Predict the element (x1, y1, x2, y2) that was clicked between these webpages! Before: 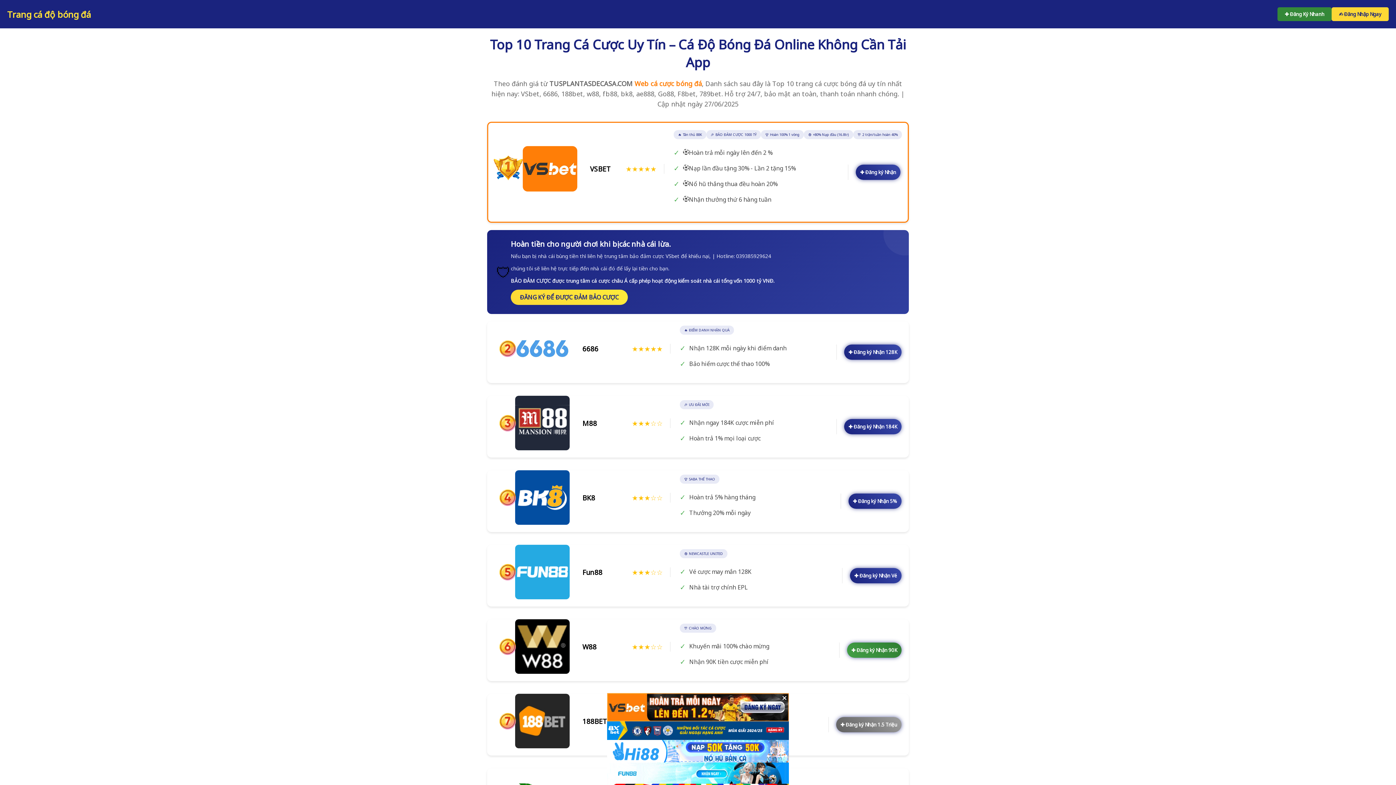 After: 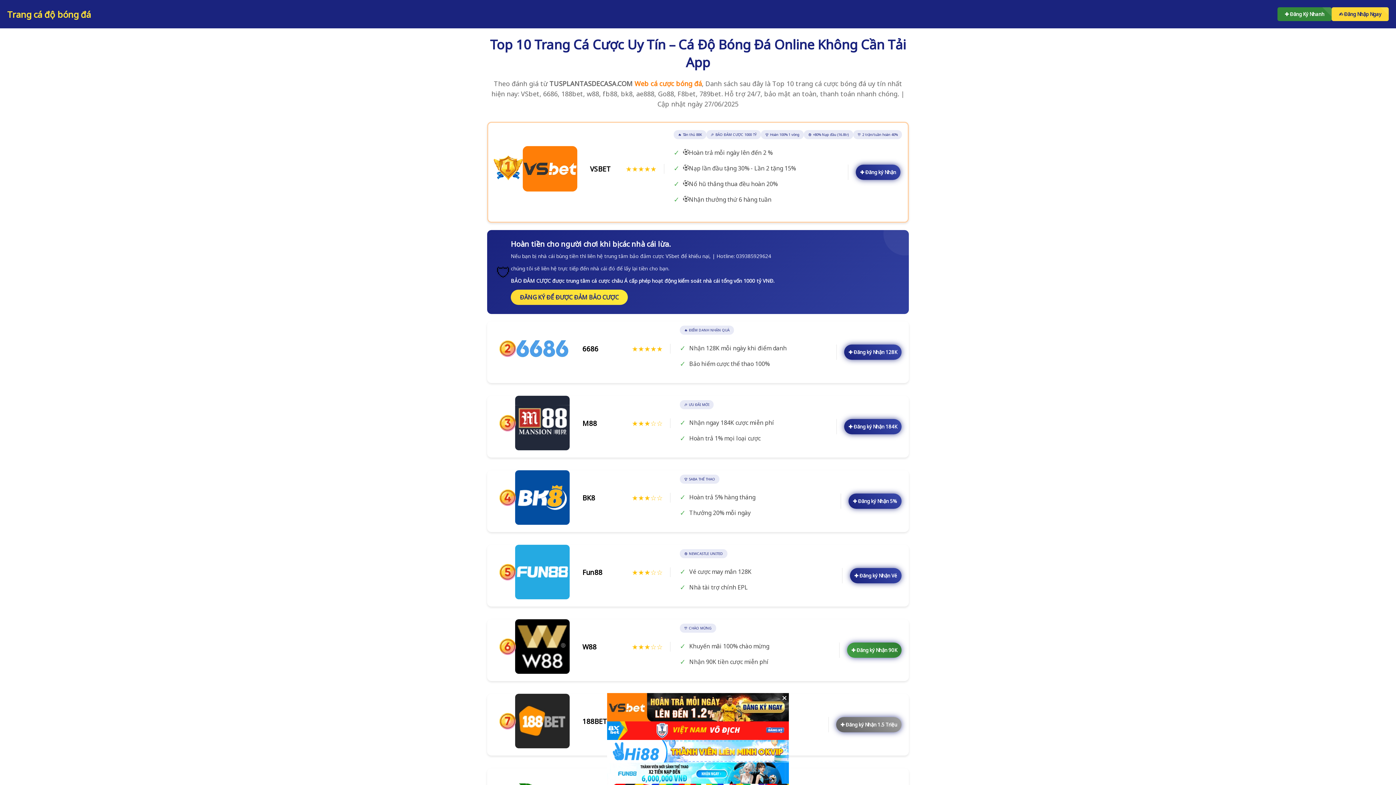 Action: label: Trang cá độ bóng đá bbox: (7, 8, 90, 20)